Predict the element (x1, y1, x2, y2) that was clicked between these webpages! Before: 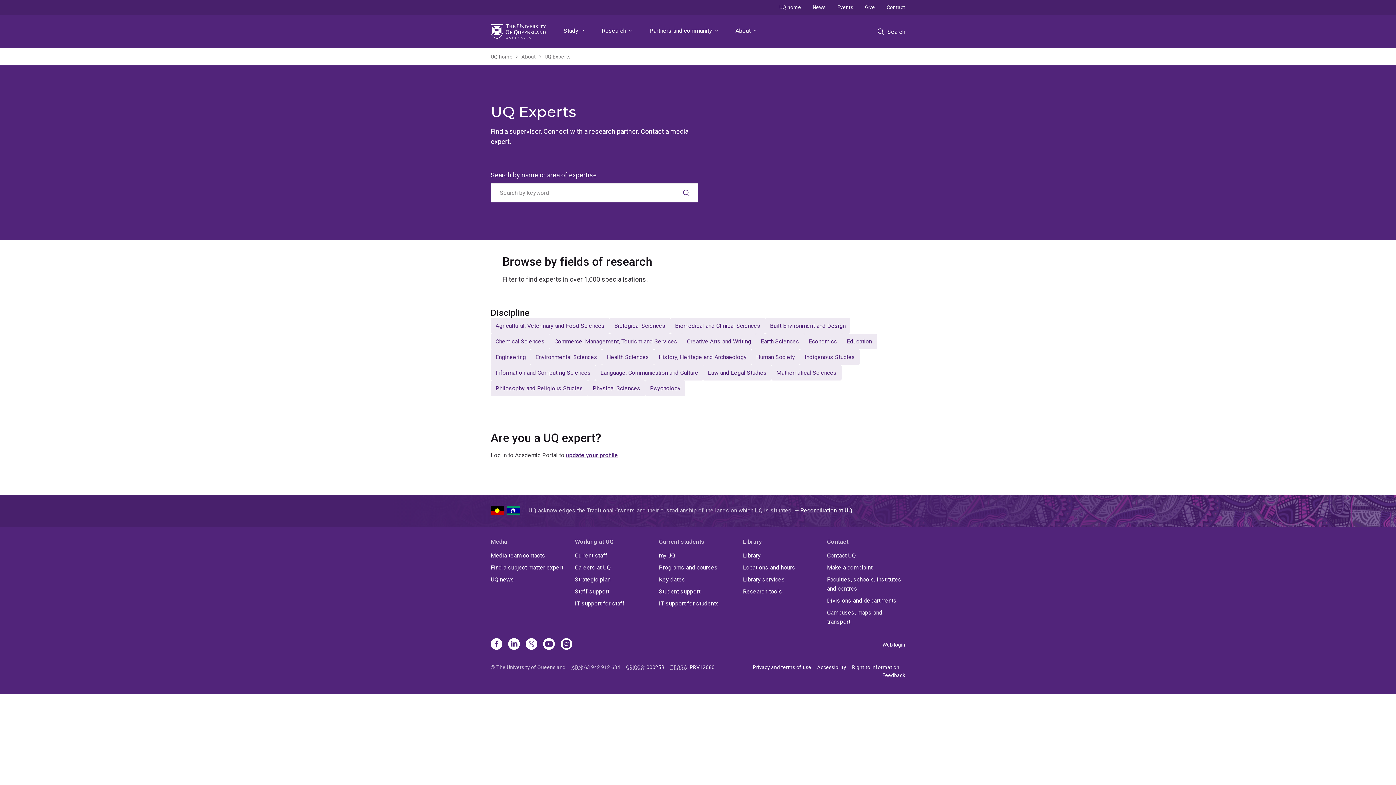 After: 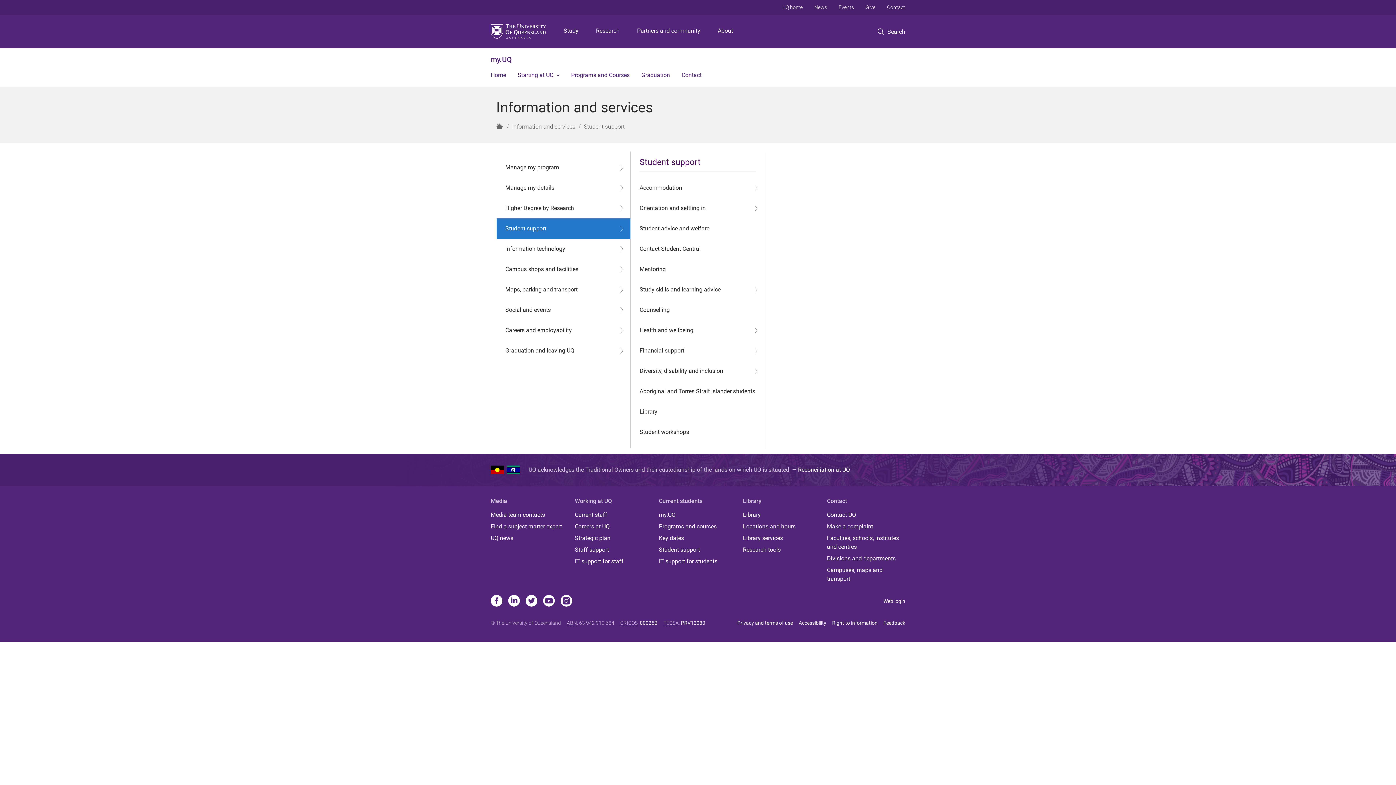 Action: label: Student support bbox: (659, 587, 737, 596)